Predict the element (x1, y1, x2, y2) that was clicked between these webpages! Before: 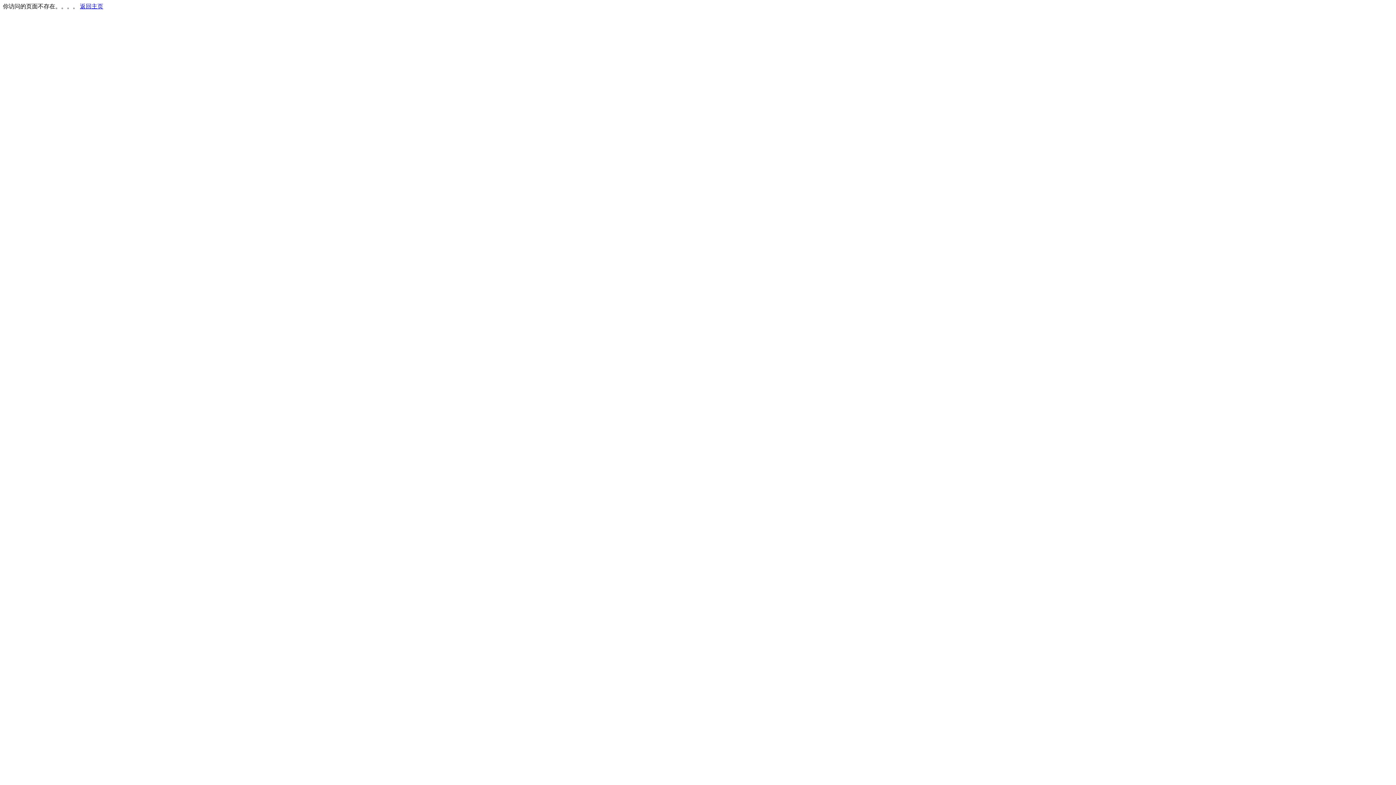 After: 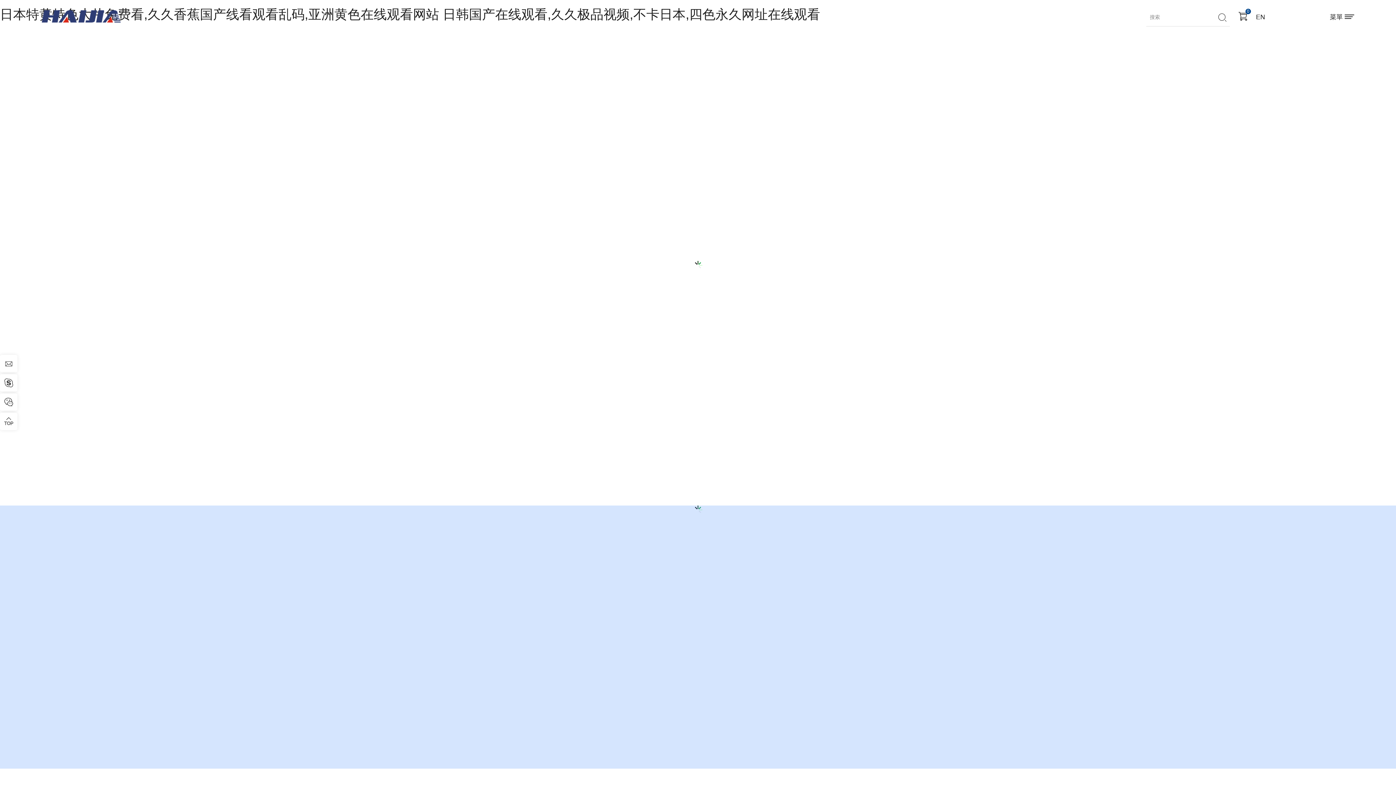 Action: label: 返回主页 bbox: (80, 3, 103, 9)